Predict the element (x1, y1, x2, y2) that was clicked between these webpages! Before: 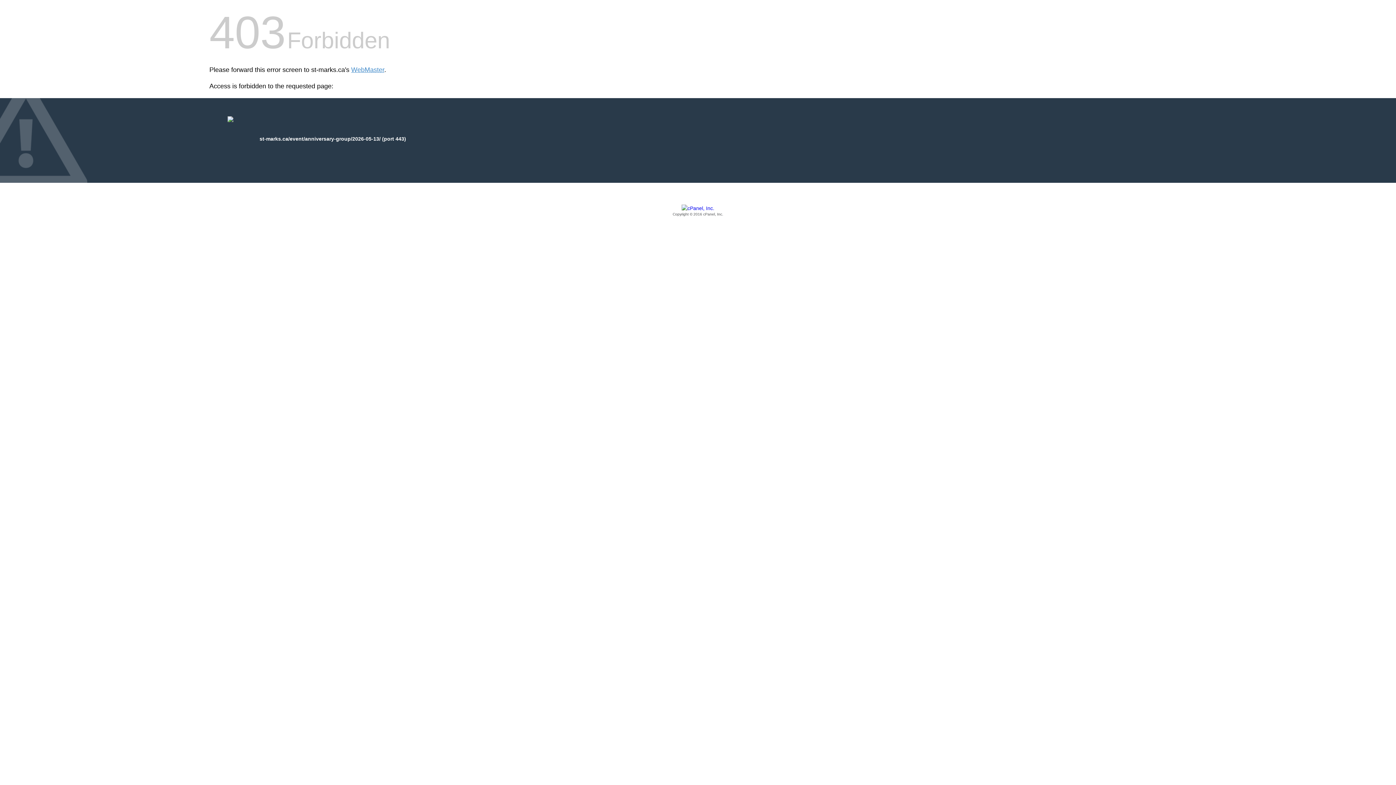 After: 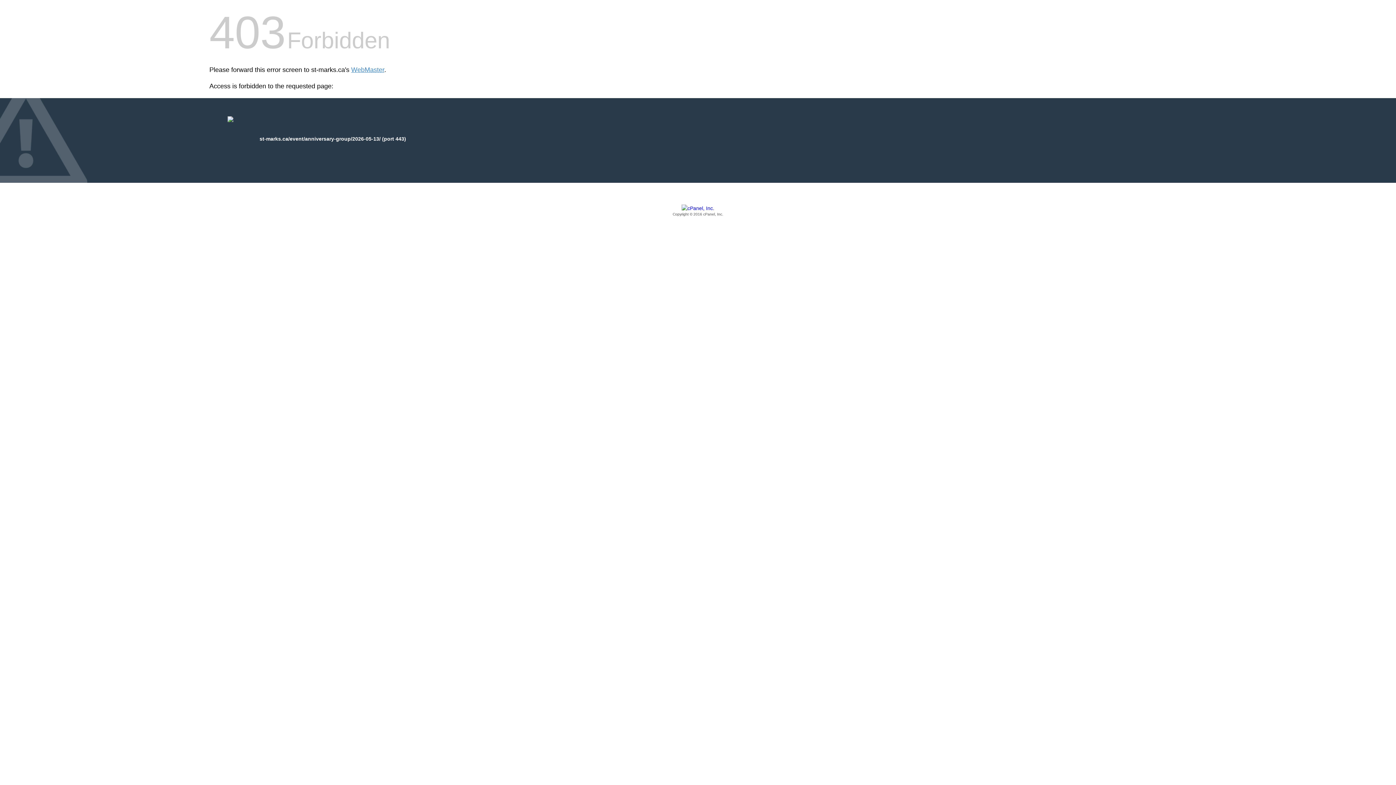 Action: label: Copyright © 2016 cPanel, Inc. bbox: (209, 205, 1186, 217)